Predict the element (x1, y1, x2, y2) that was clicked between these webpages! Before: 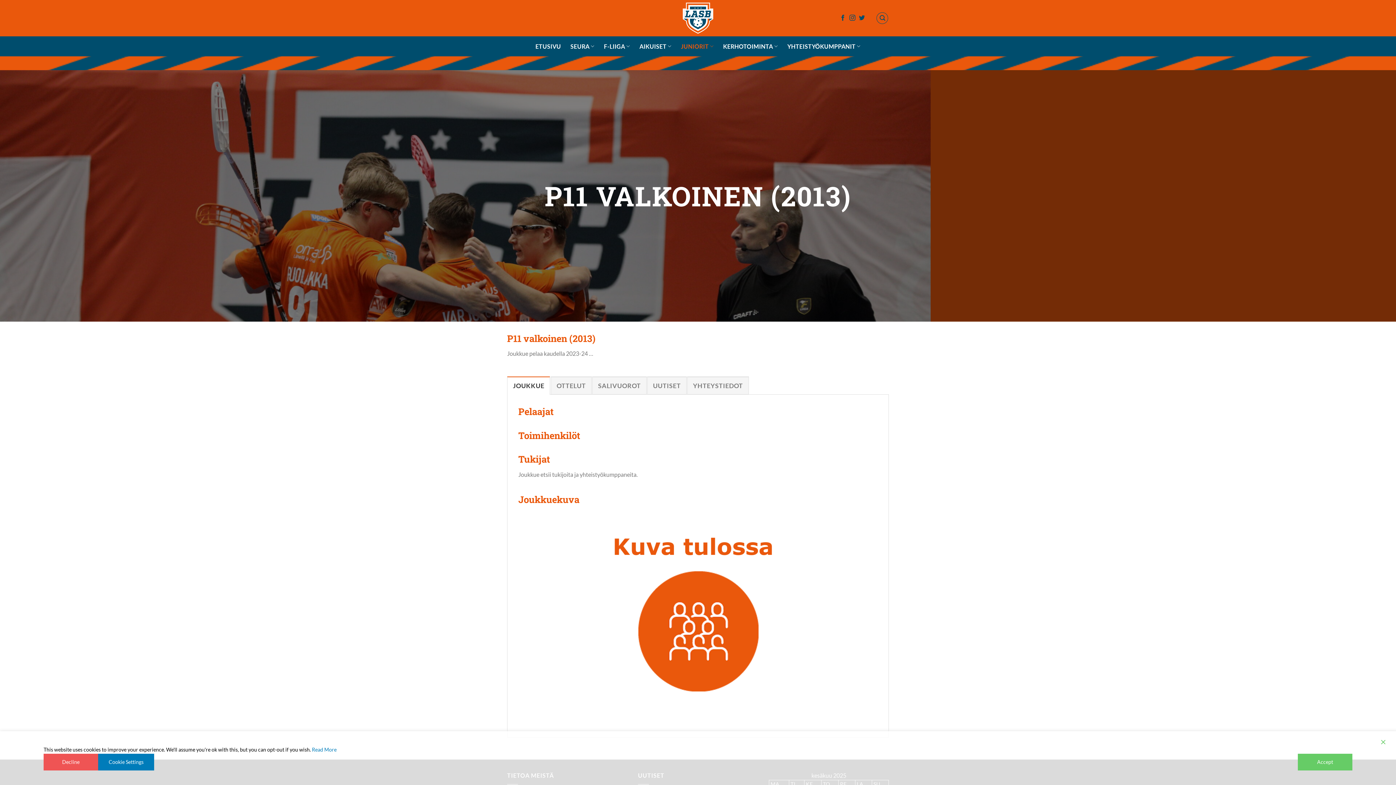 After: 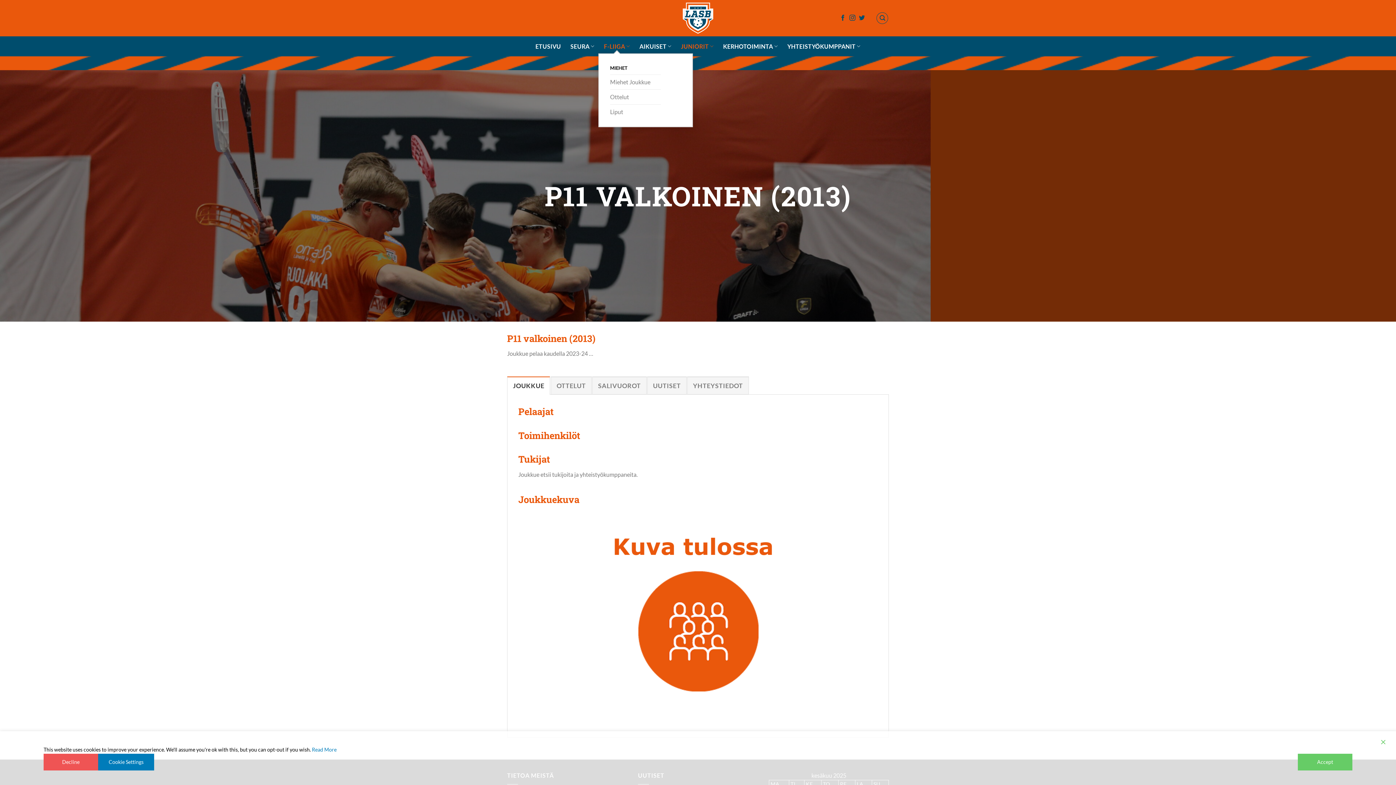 Action: label: F-LIIGA bbox: (604, 39, 630, 53)